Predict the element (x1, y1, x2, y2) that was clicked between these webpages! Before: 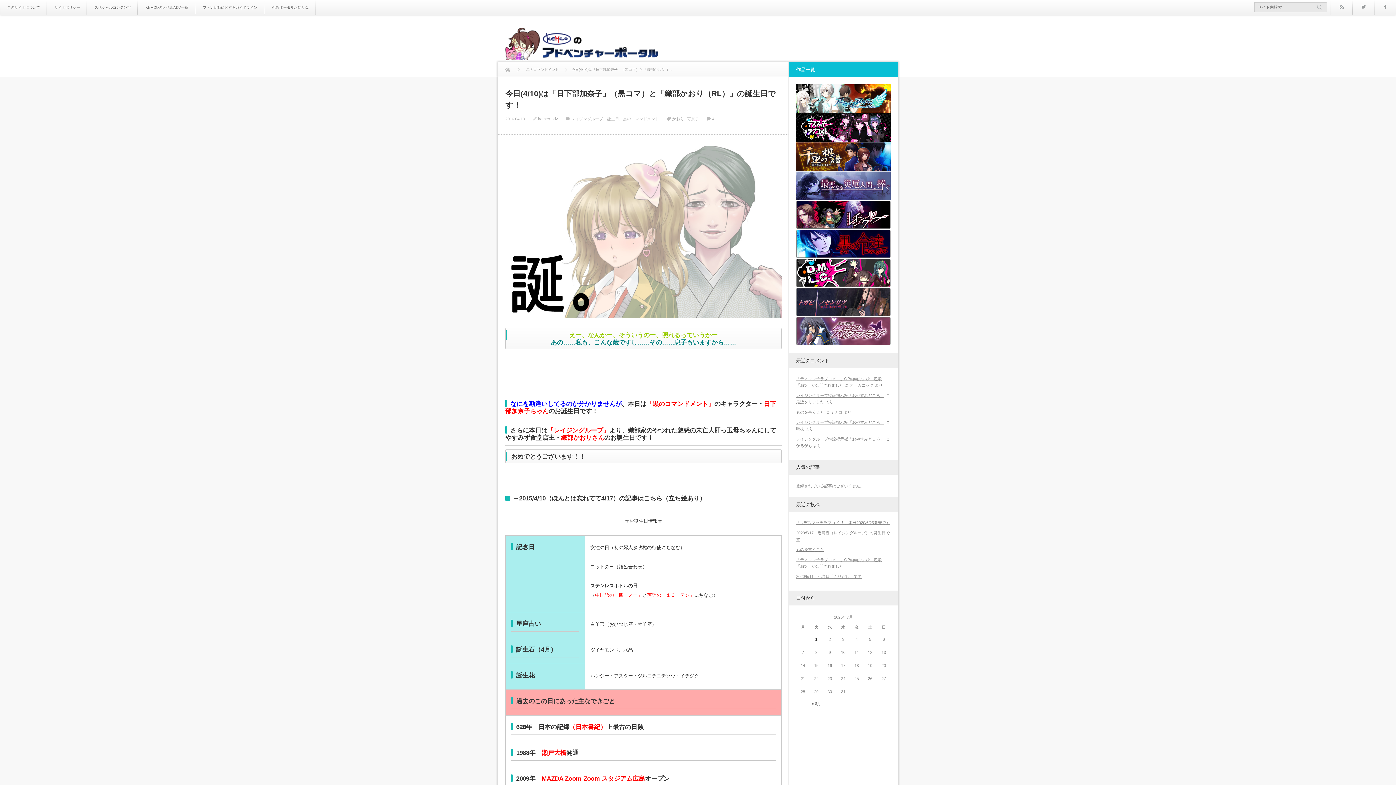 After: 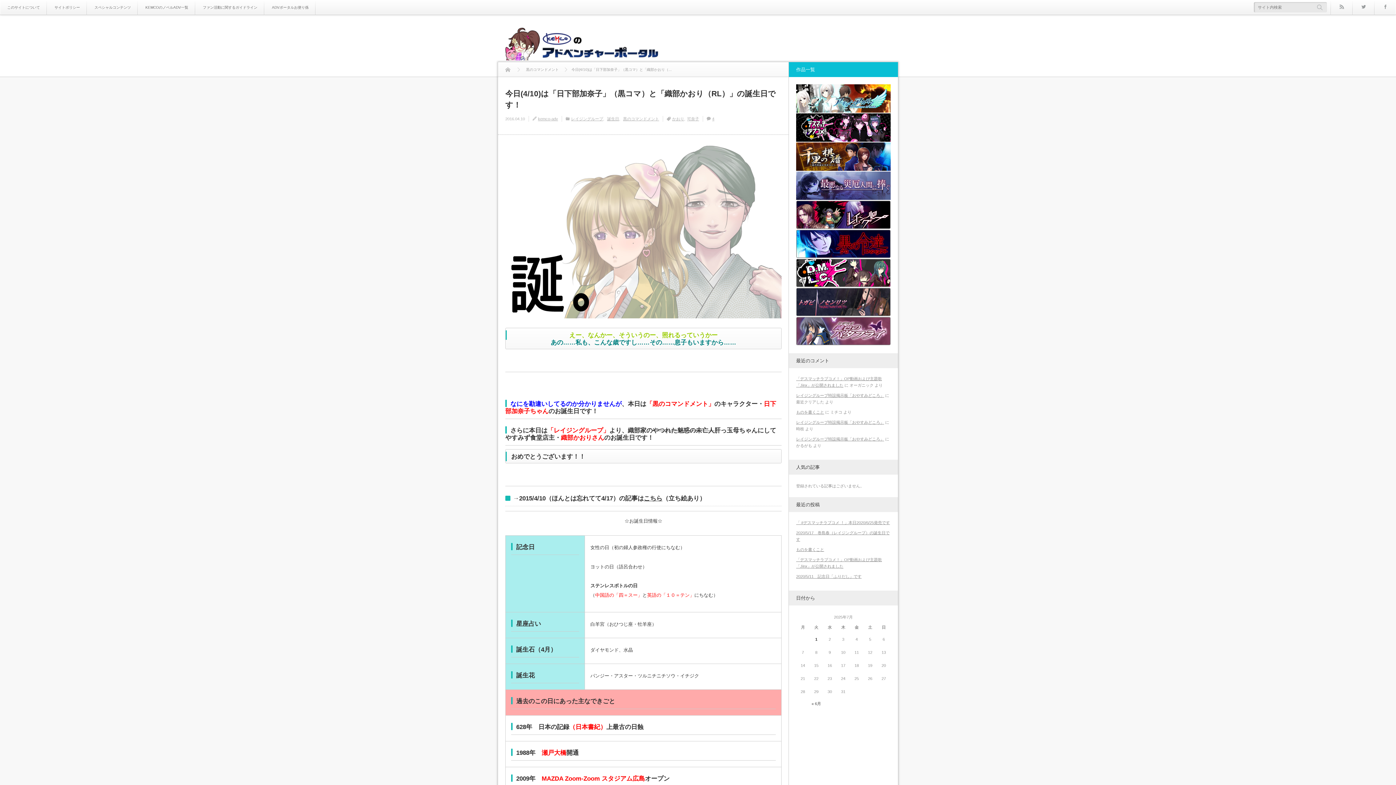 Action: bbox: (796, 138, 890, 142)